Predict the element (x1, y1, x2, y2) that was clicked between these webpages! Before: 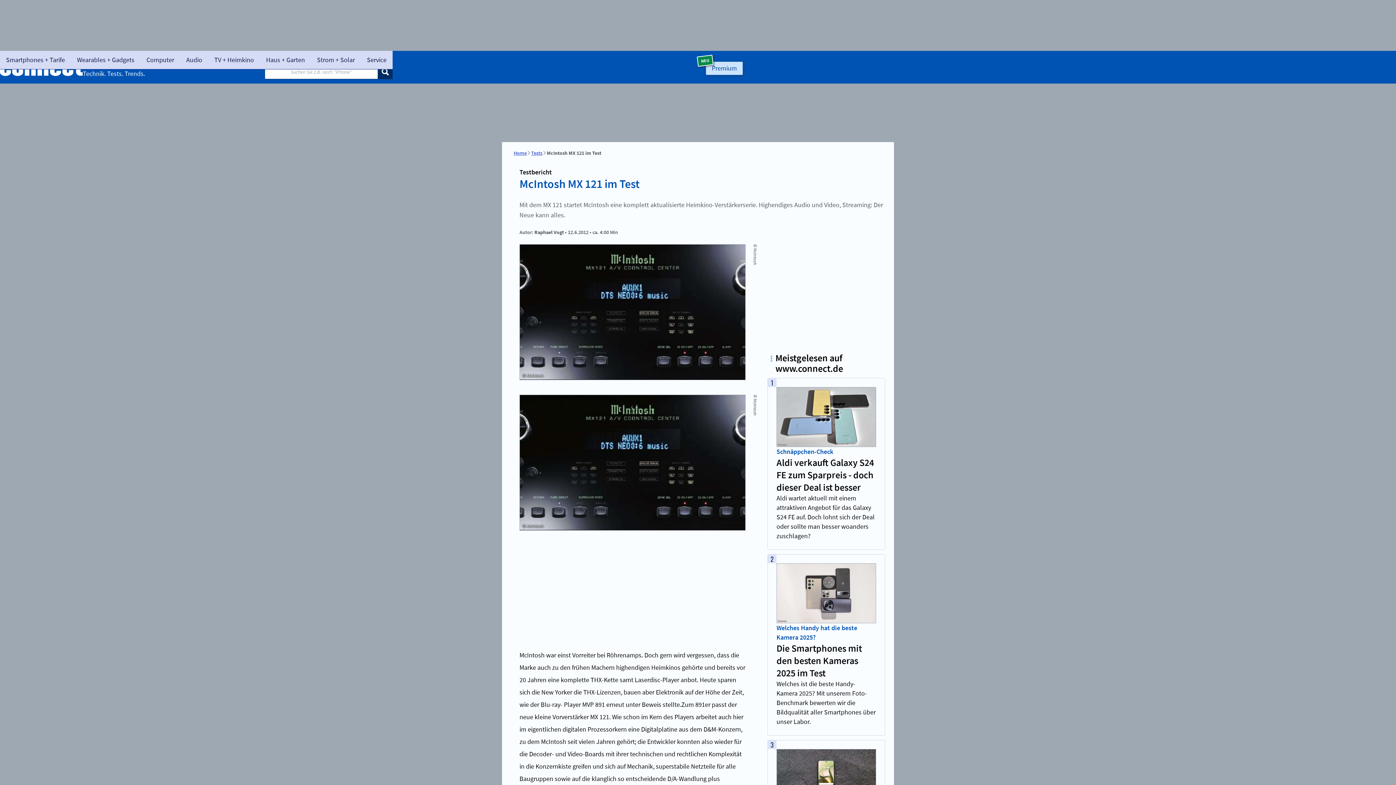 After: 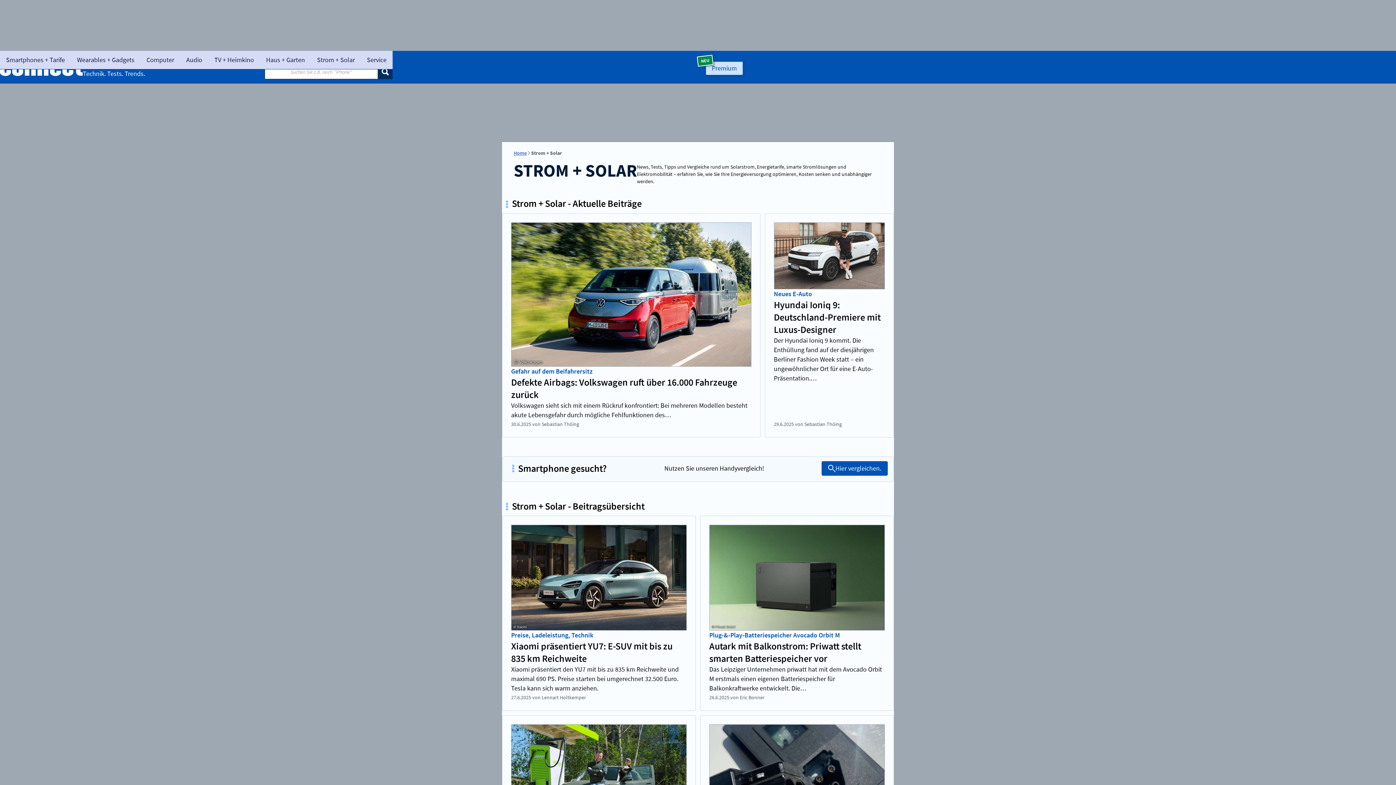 Action: bbox: (311, 50, 361, 69) label: Strom + Solar